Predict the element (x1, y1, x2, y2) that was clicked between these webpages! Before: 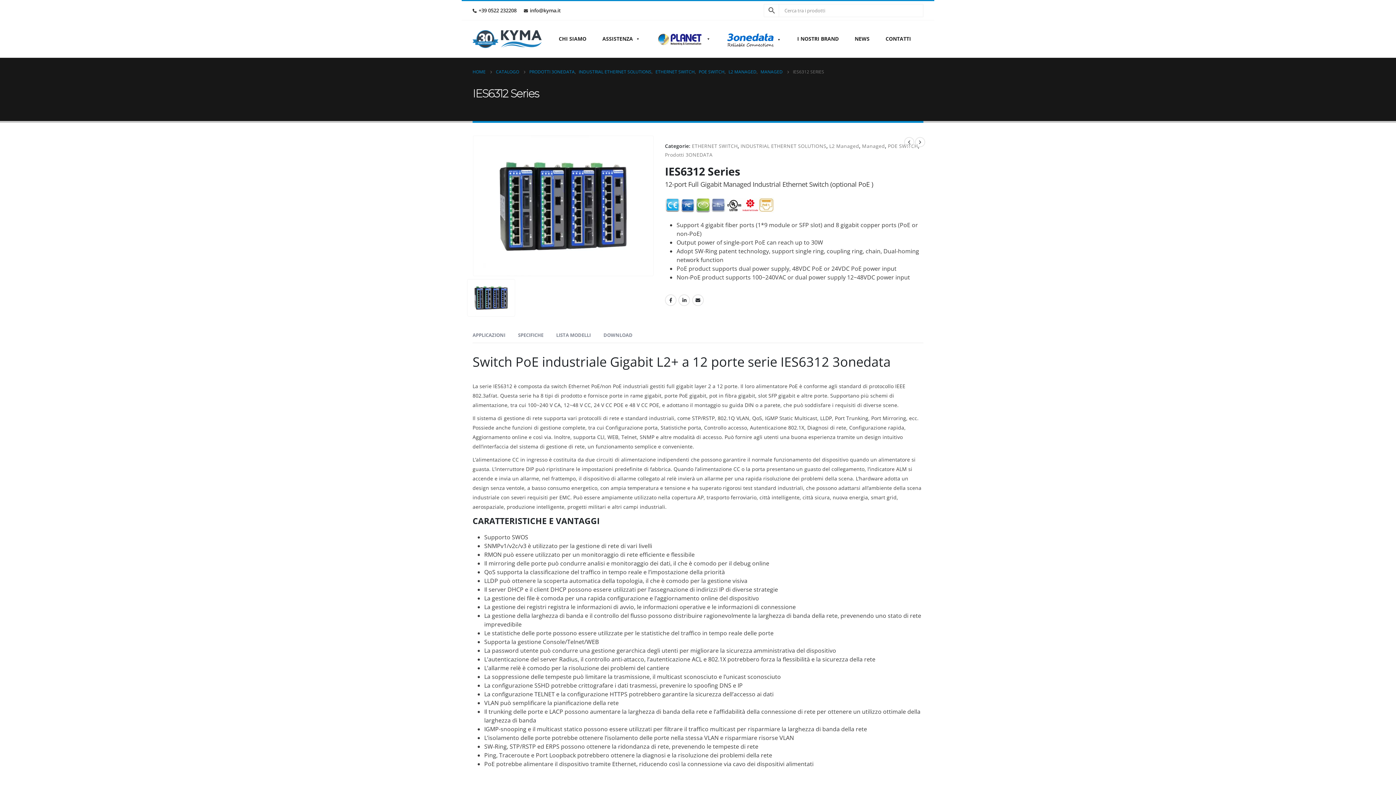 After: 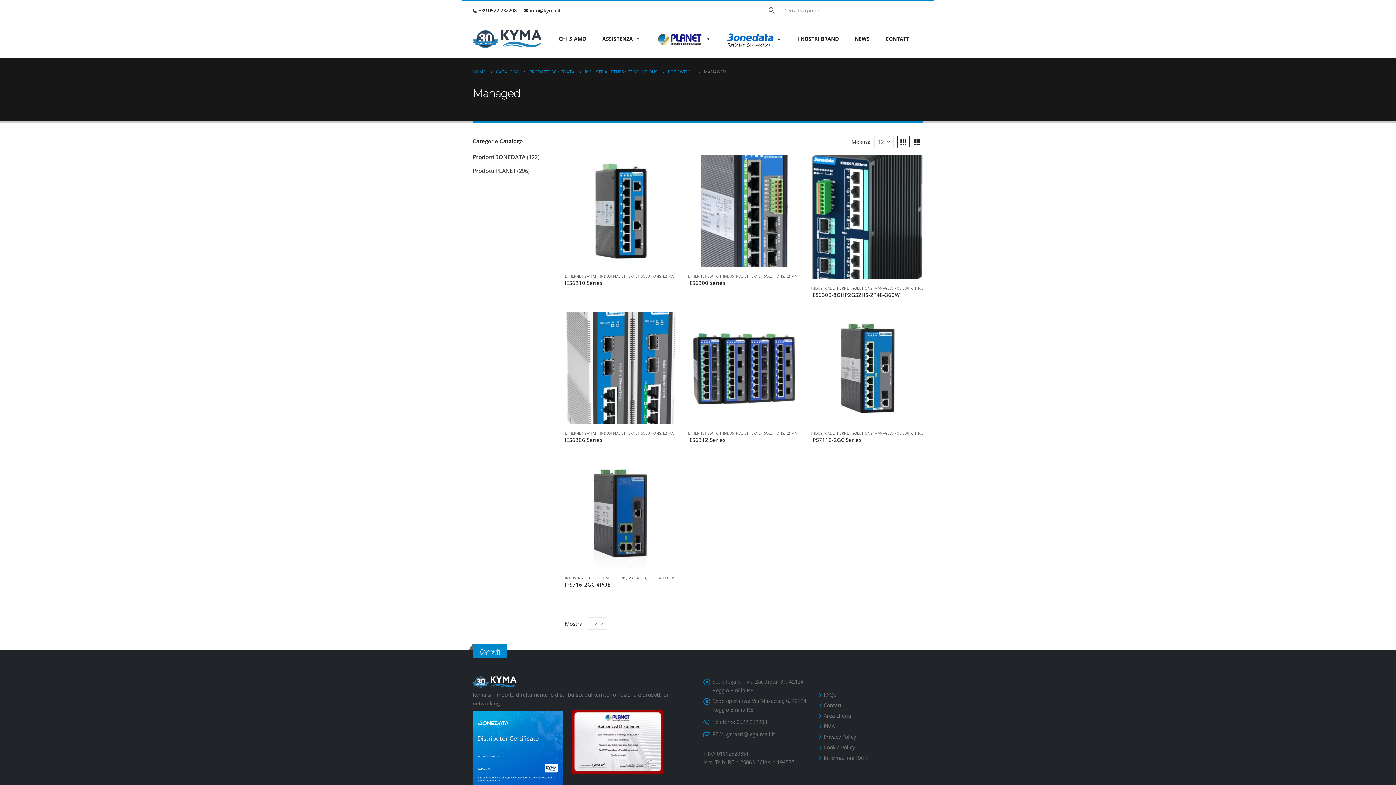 Action: bbox: (760, 67, 782, 76) label: MANAGED